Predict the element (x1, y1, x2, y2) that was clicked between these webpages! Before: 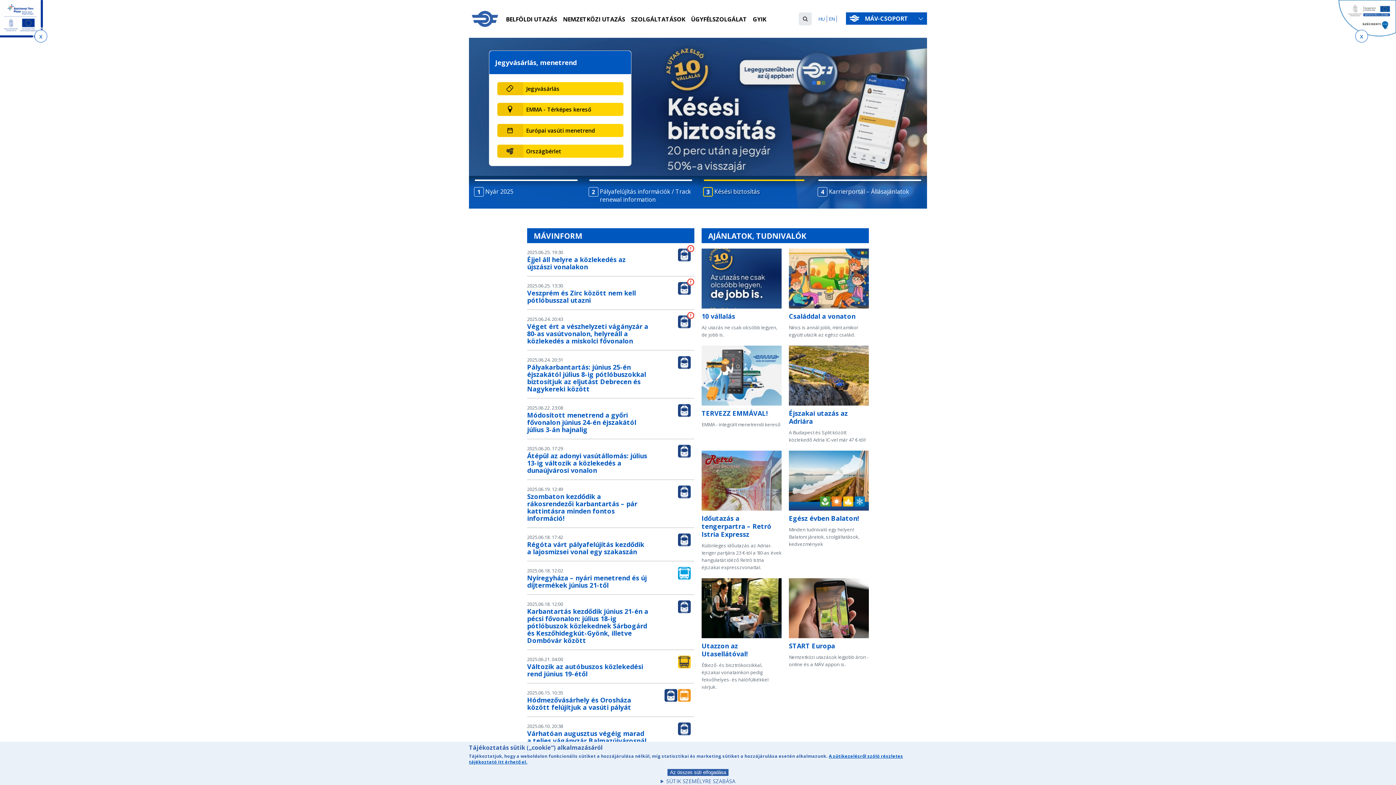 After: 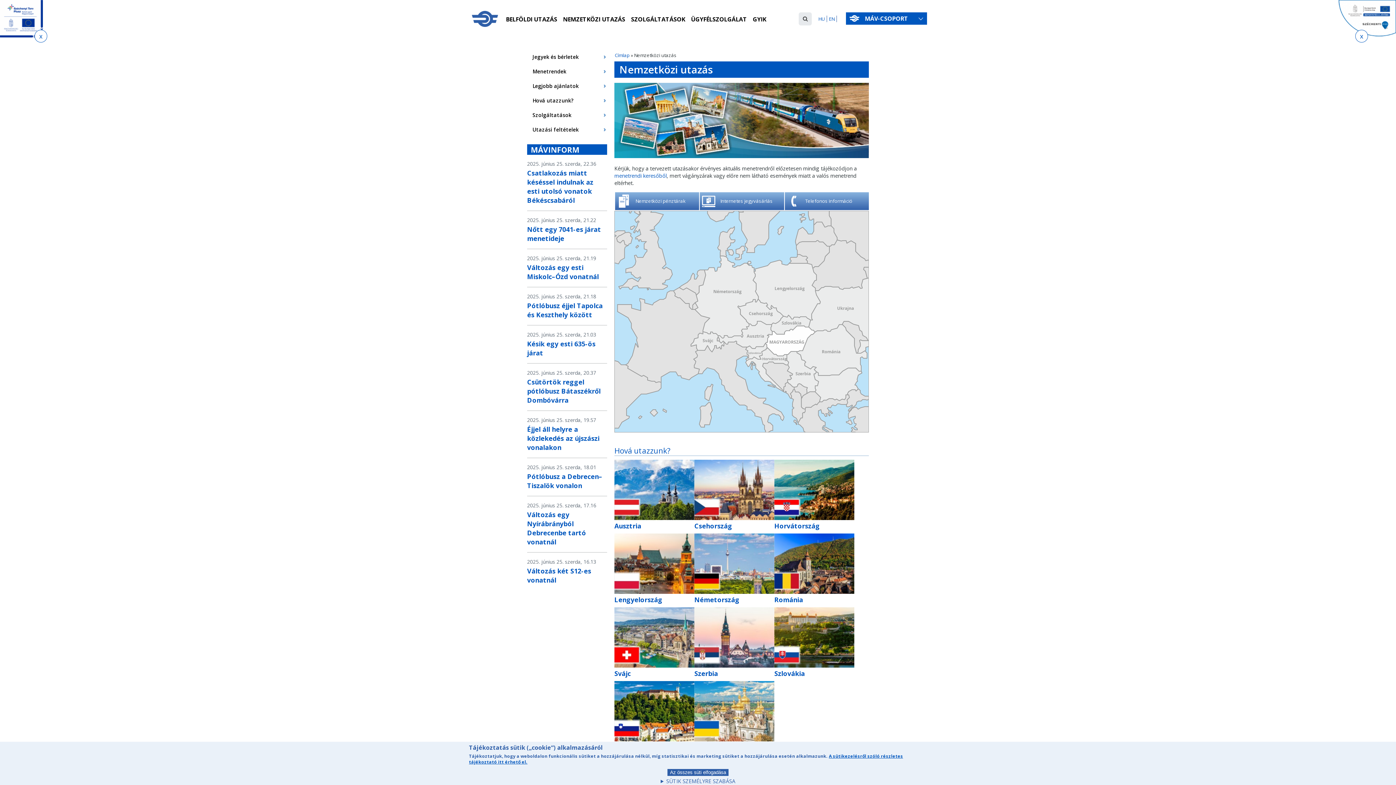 Action: bbox: (563, 13, 625, 26) label: NEMZETKÖZI UTAZÁS